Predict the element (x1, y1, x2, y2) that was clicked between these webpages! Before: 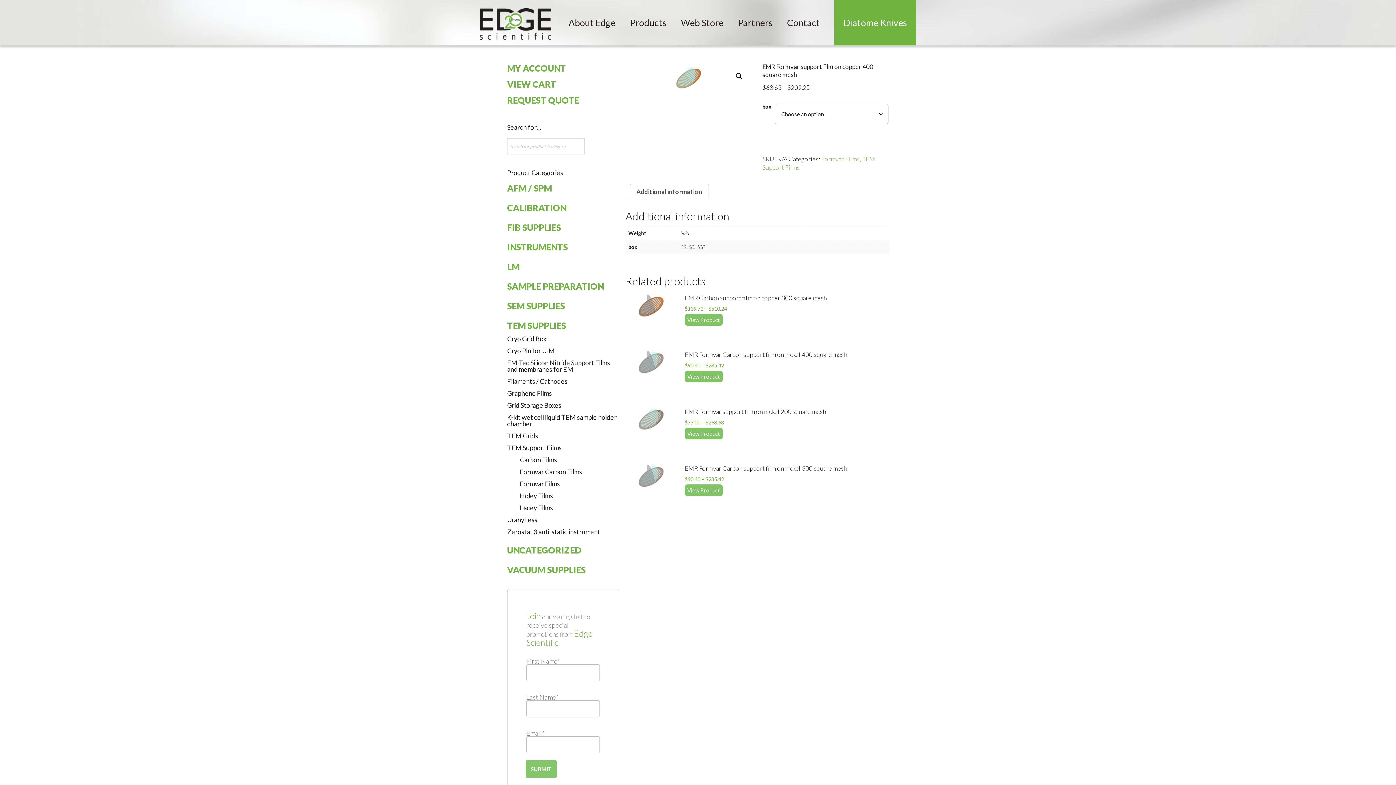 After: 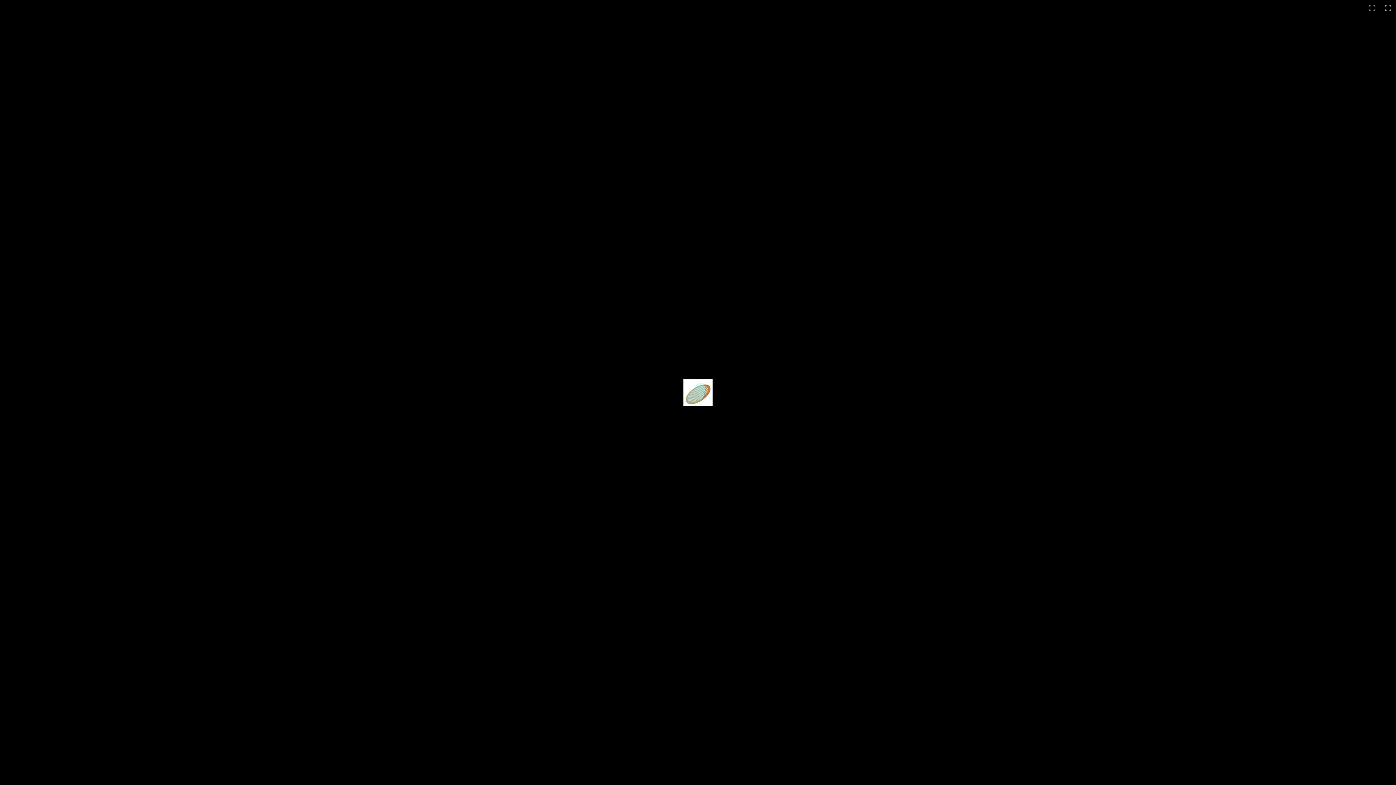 Action: label: View full-screen image gallery bbox: (732, 69, 745, 82)